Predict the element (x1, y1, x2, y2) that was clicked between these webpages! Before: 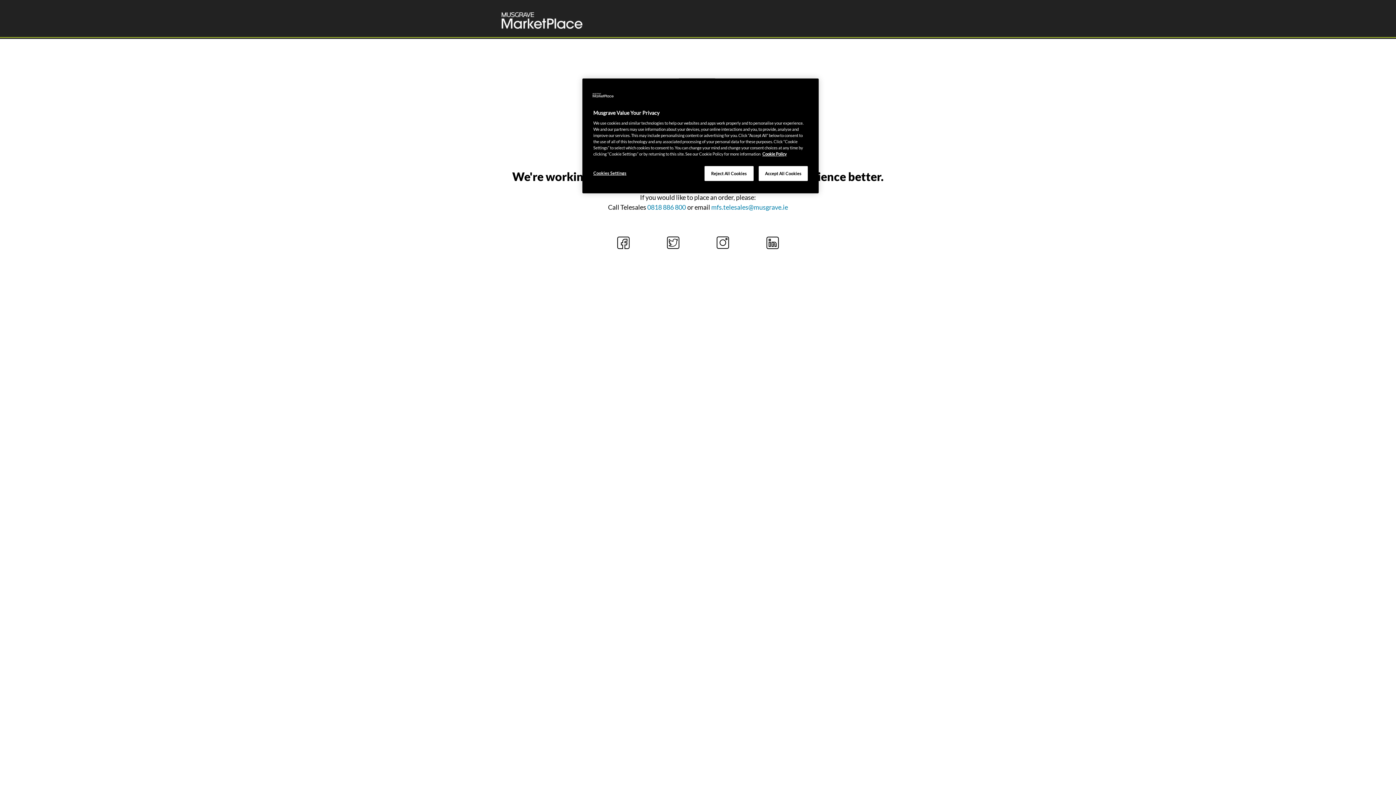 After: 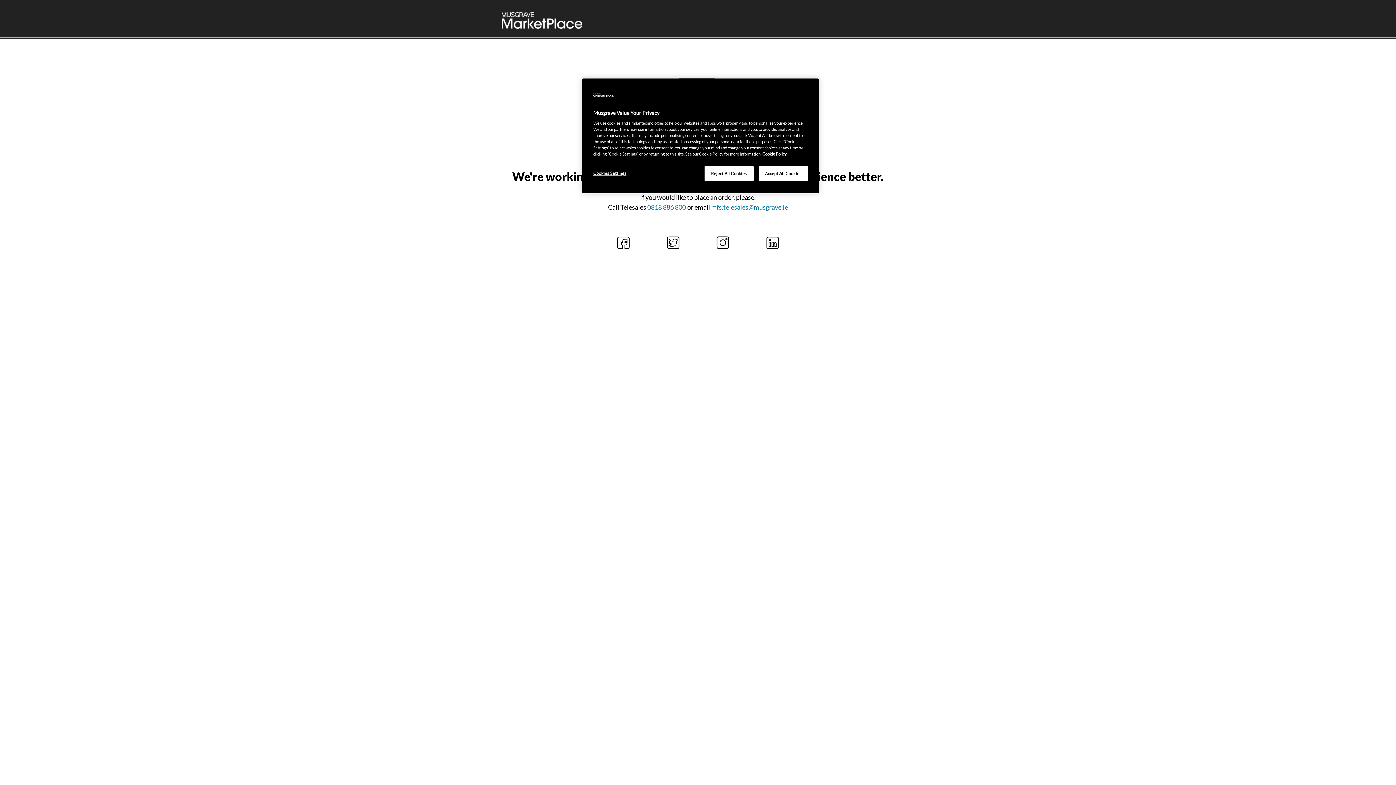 Action: bbox: (715, 238, 730, 245)